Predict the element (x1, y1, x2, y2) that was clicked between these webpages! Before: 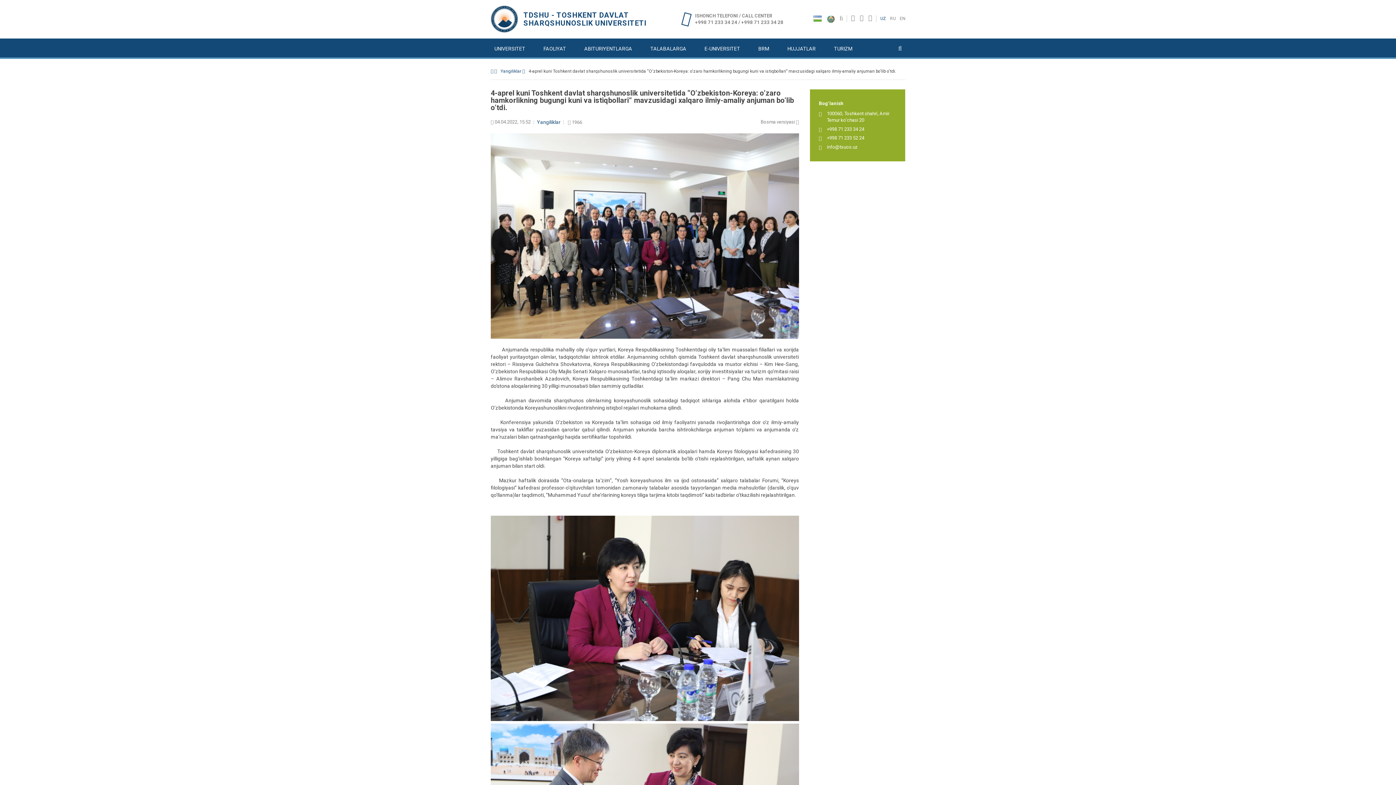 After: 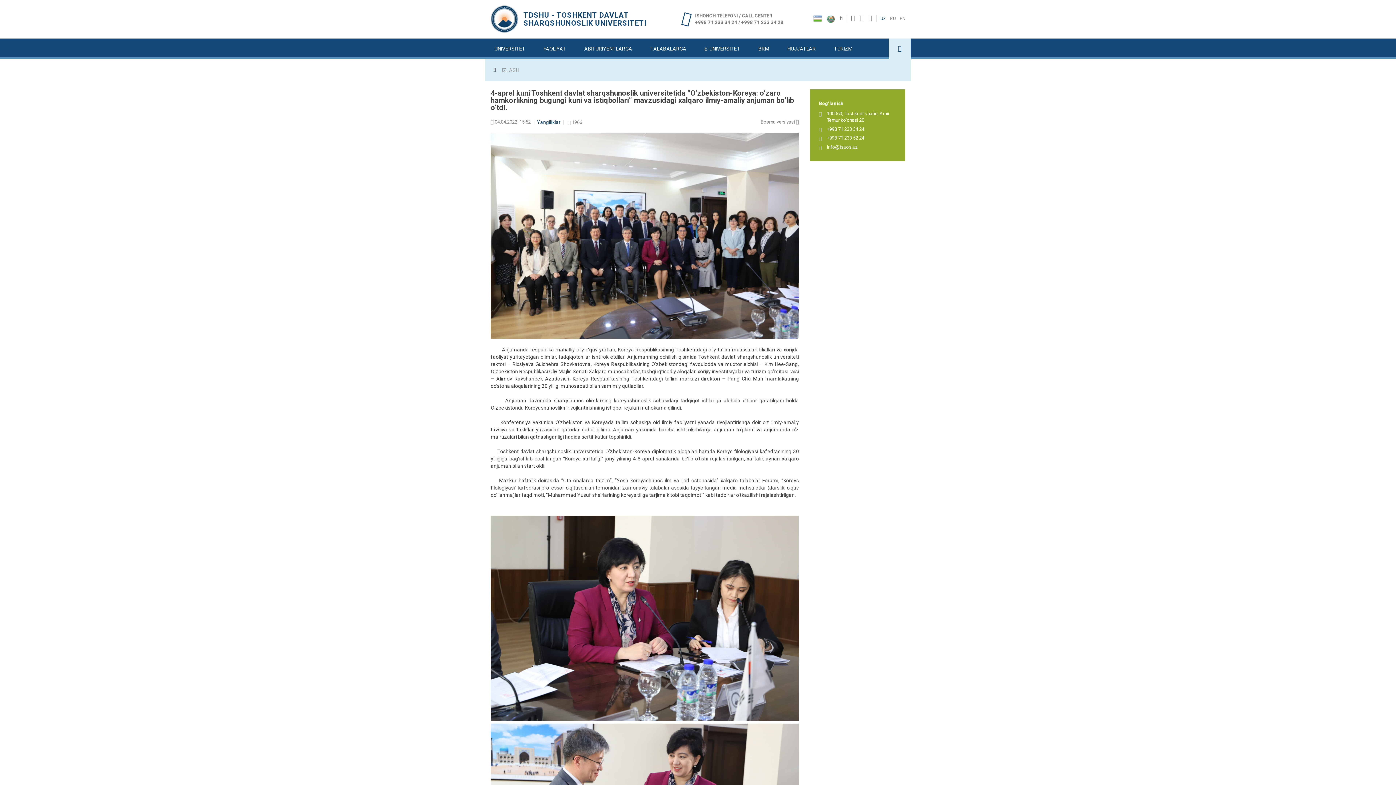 Action: bbox: (889, 38, 910, 58)